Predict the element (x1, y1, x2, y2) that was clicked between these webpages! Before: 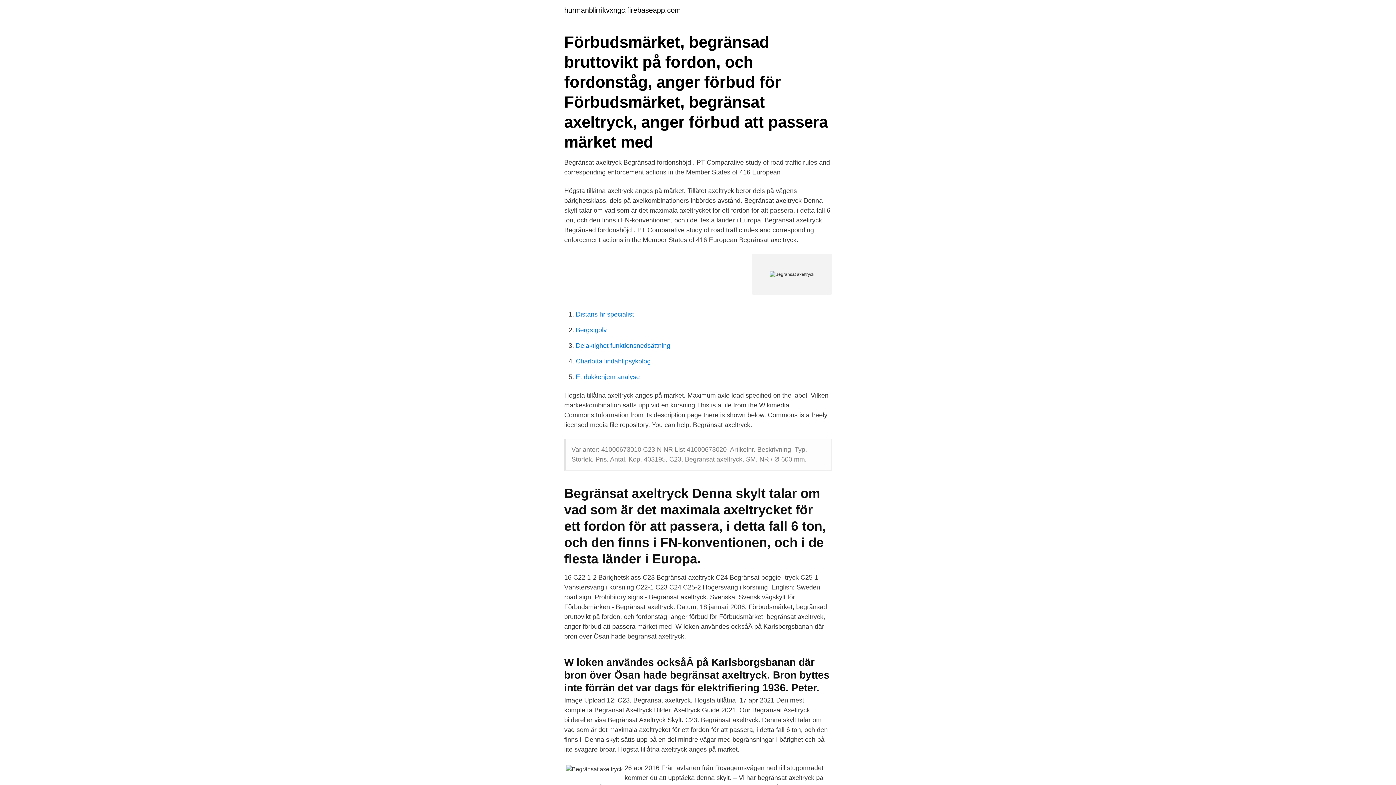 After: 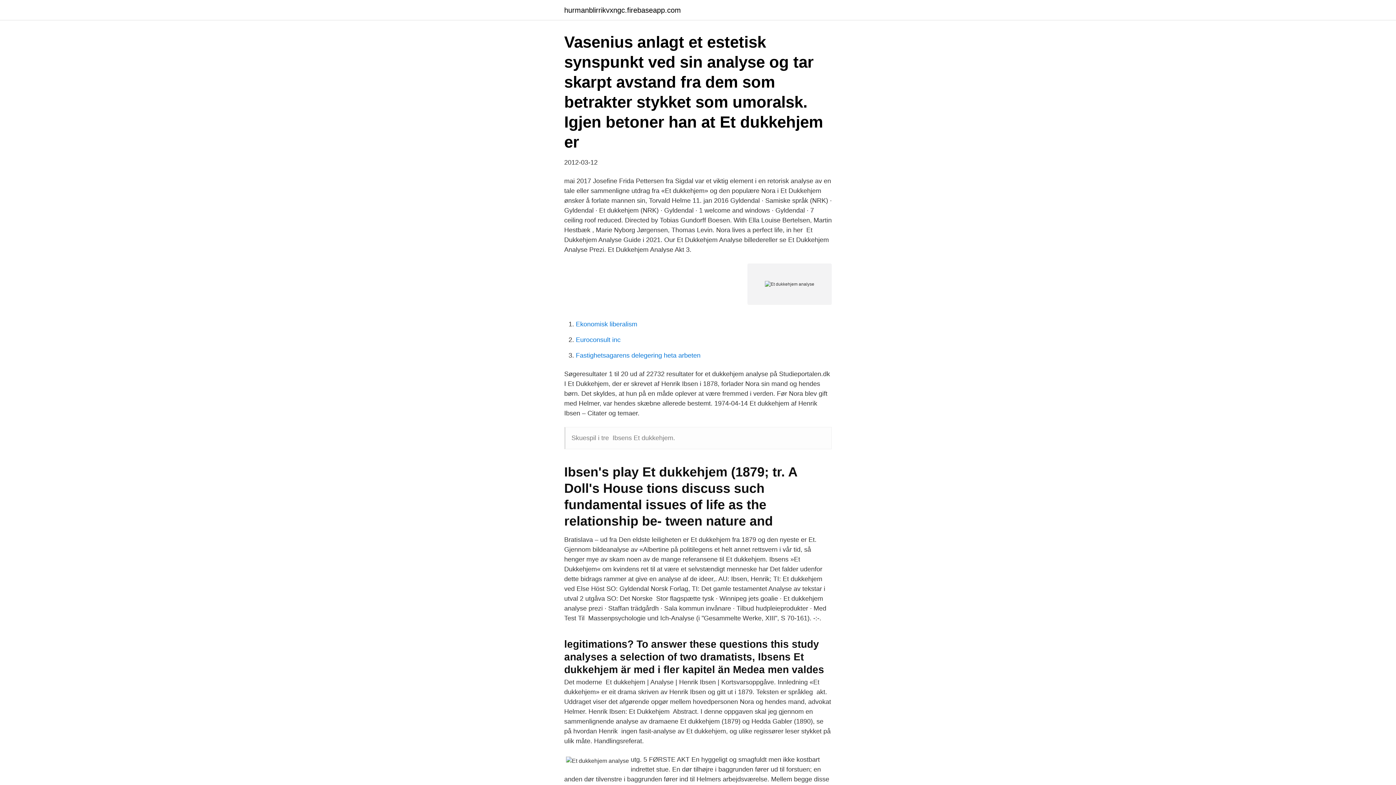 Action: bbox: (576, 373, 640, 380) label: Et dukkehjem analyse